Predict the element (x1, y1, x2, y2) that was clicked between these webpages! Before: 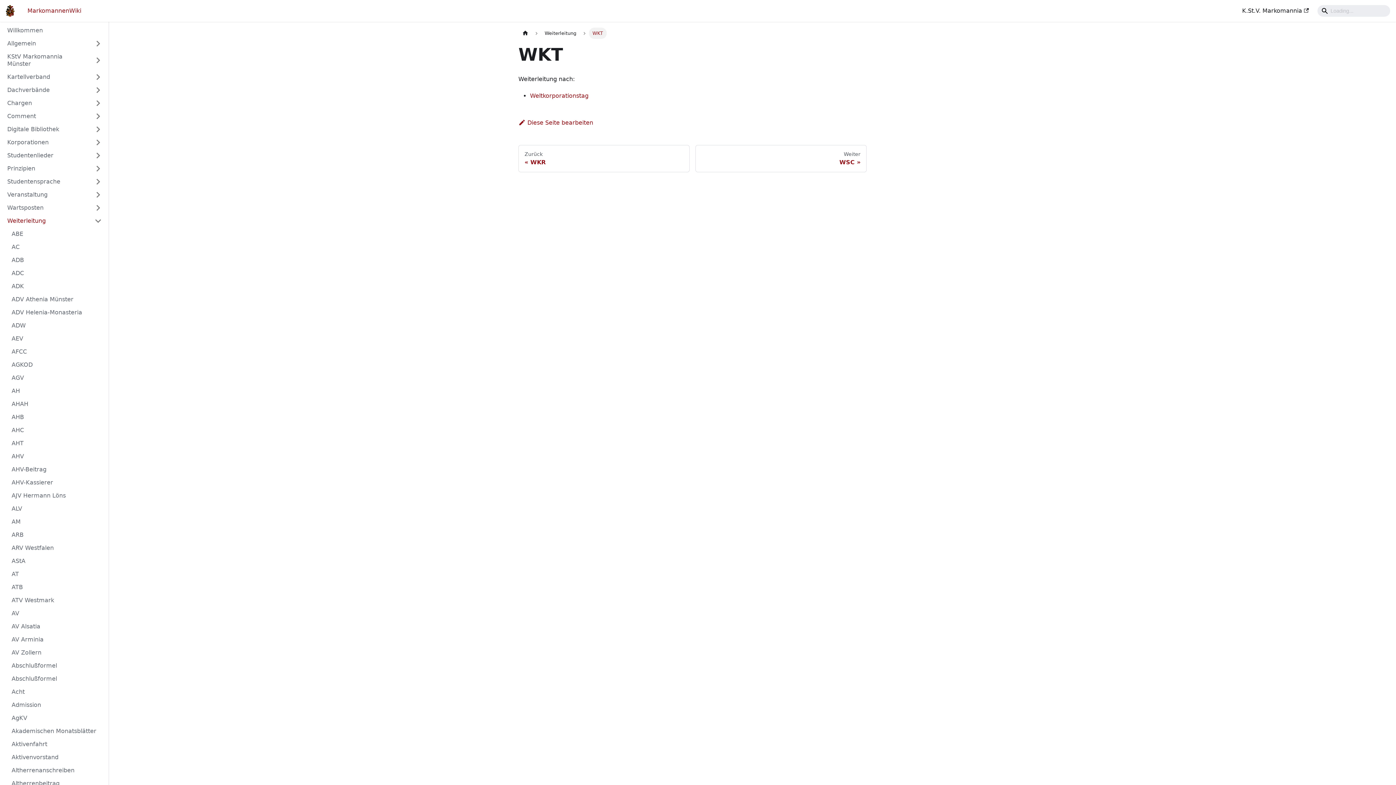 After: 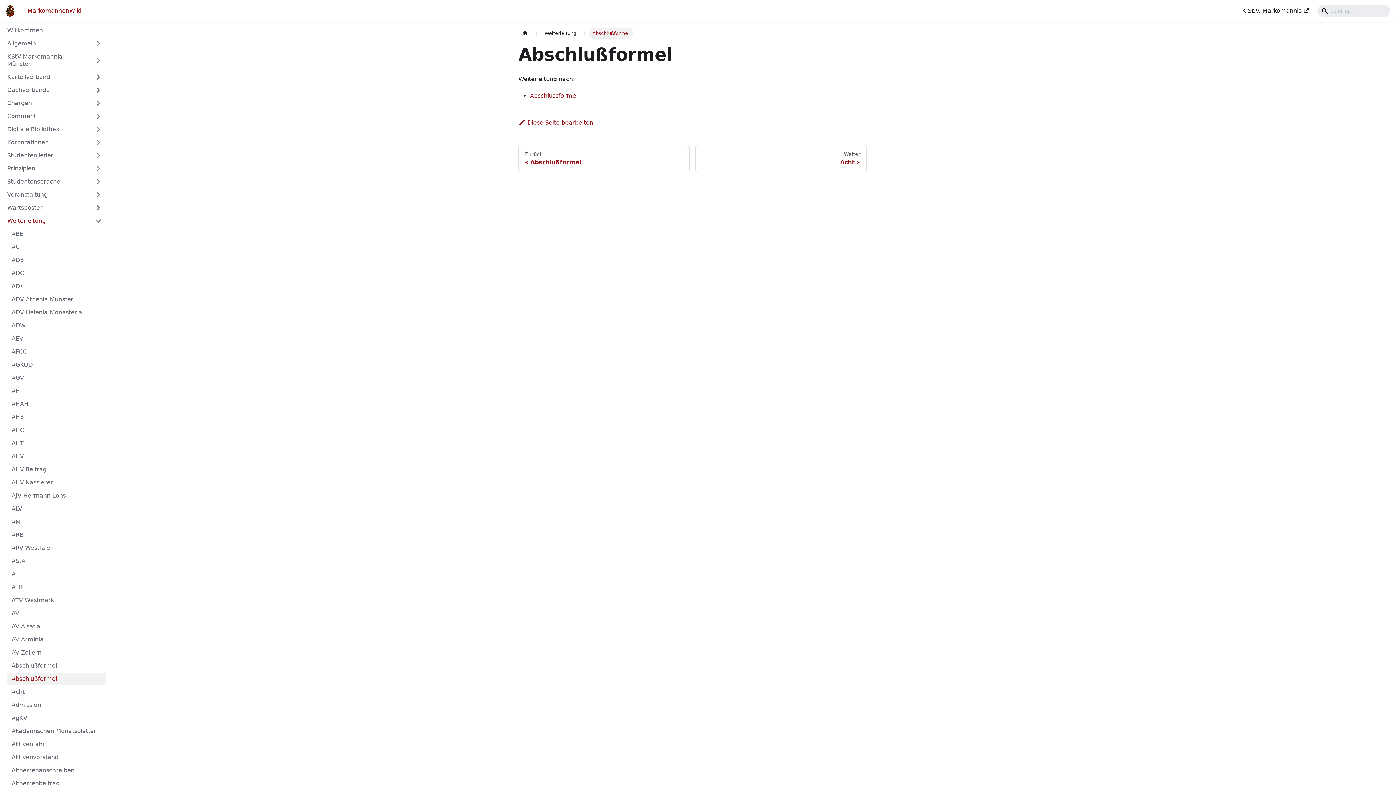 Action: label: Abschlußformel bbox: (7, 673, 106, 685)